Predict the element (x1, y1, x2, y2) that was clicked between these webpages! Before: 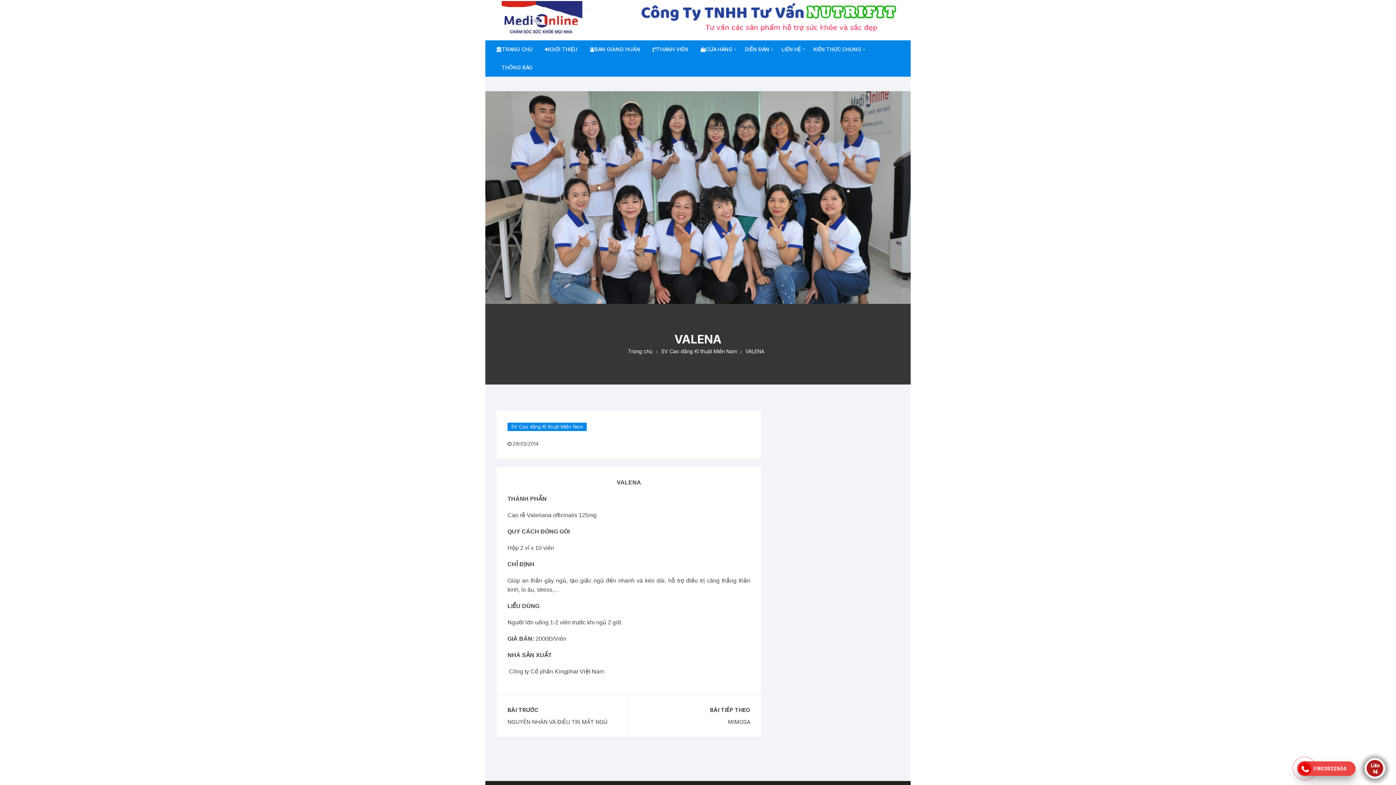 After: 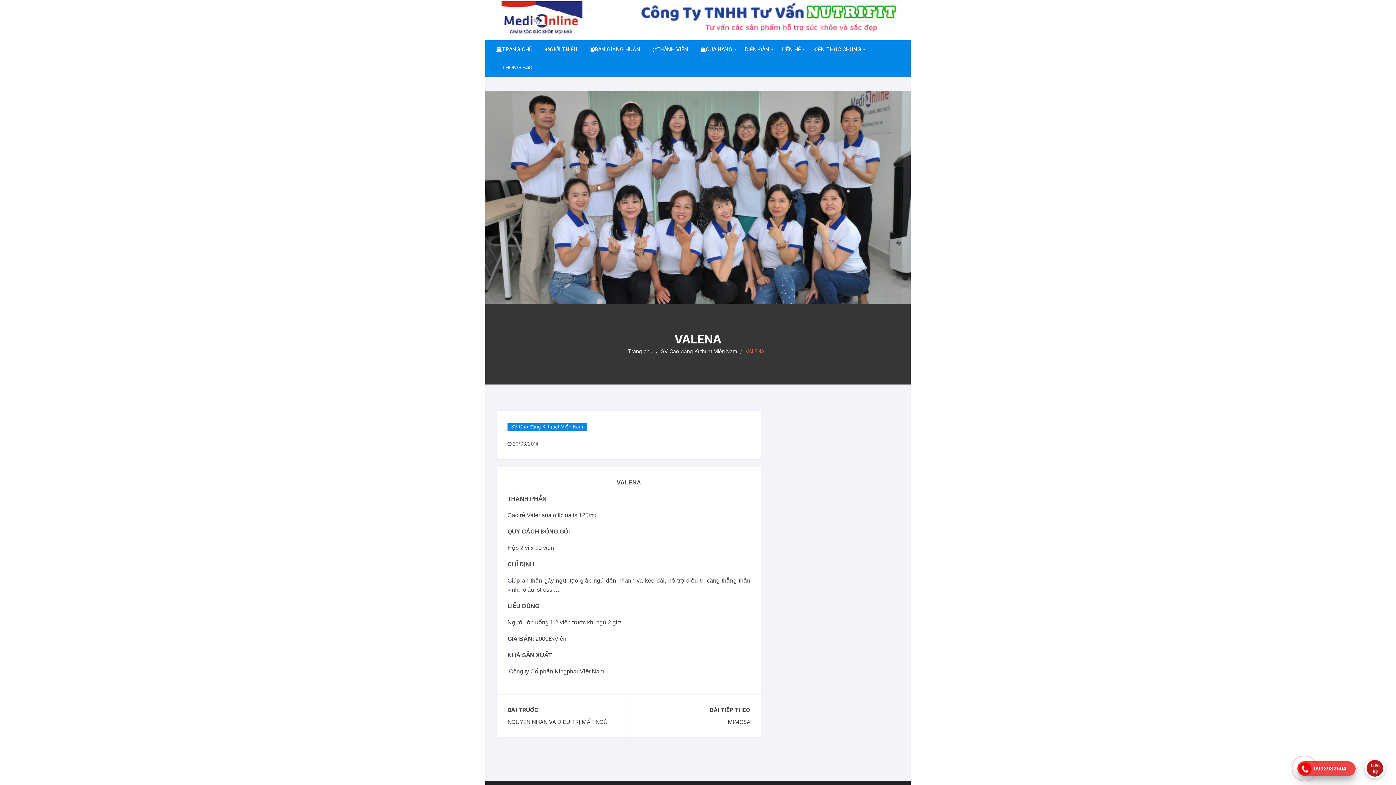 Action: label: VALENA bbox: (745, 560, 764, 568)